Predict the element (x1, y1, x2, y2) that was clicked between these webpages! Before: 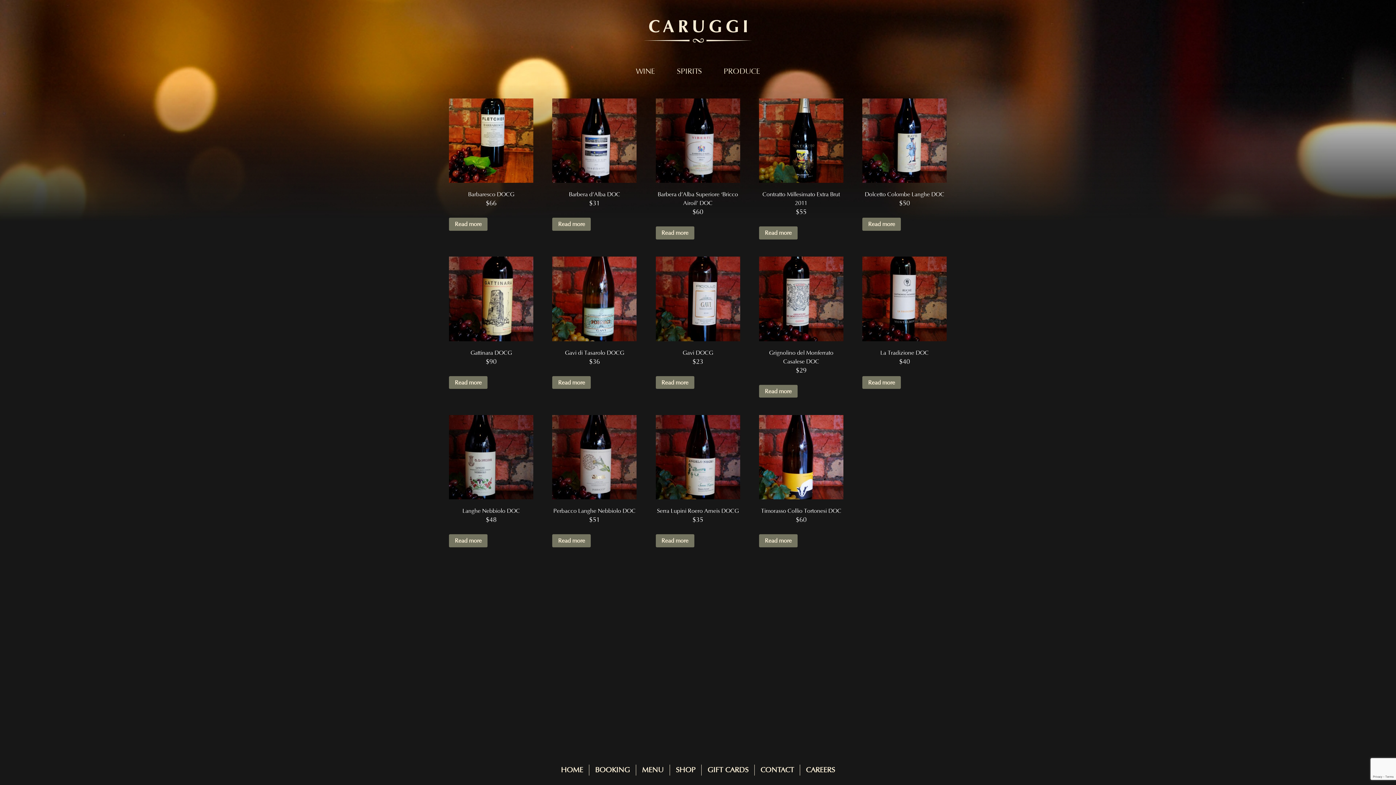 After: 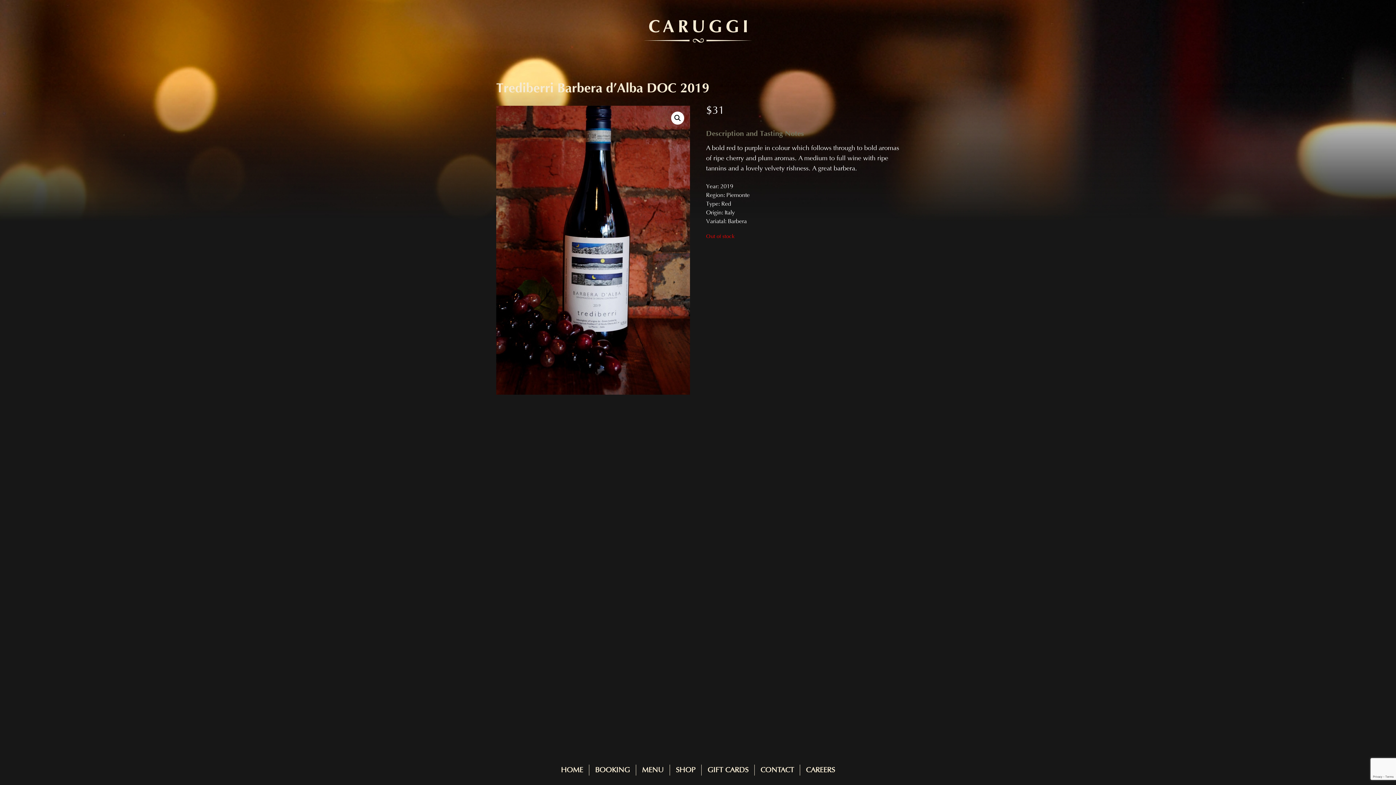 Action: bbox: (552, 98, 636, 208) label: Barbera d’Alba DOC
$31